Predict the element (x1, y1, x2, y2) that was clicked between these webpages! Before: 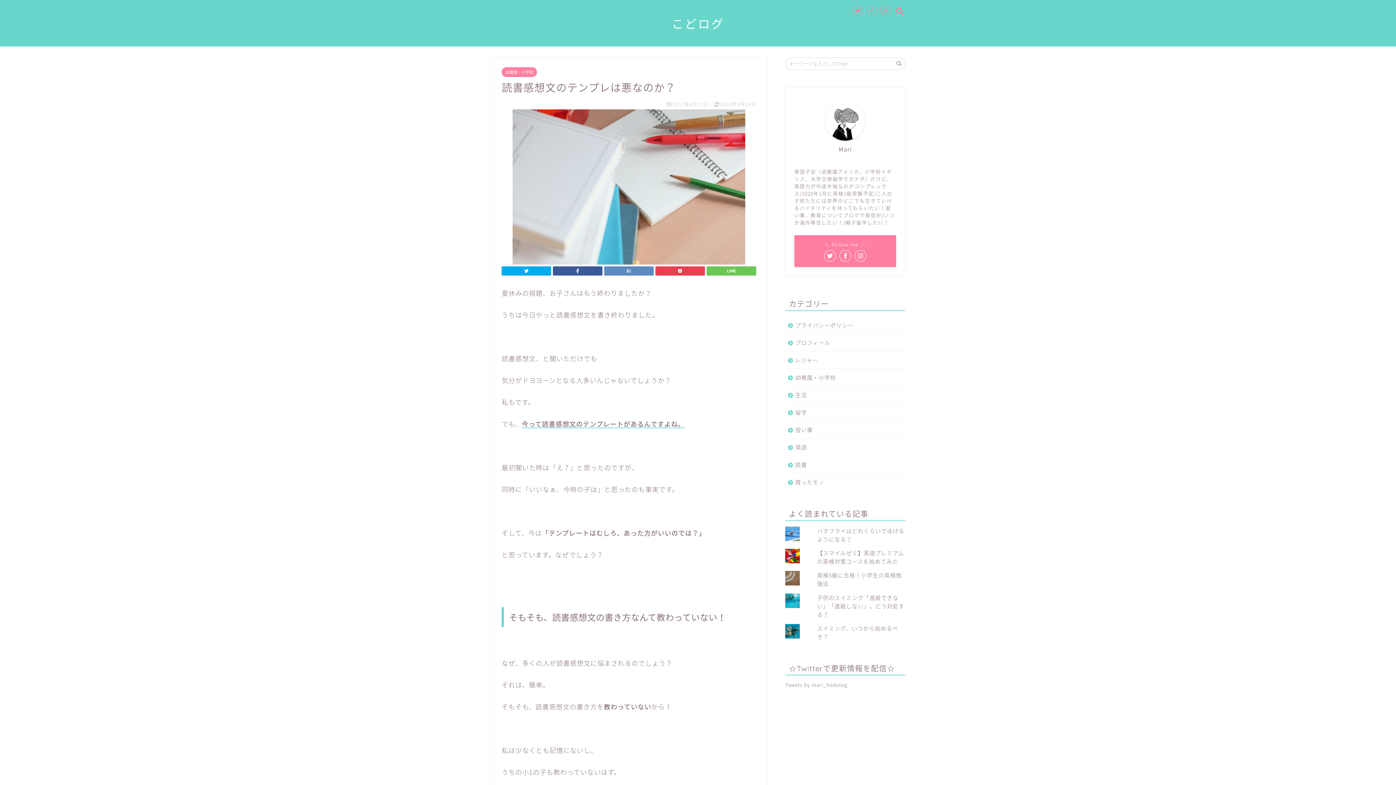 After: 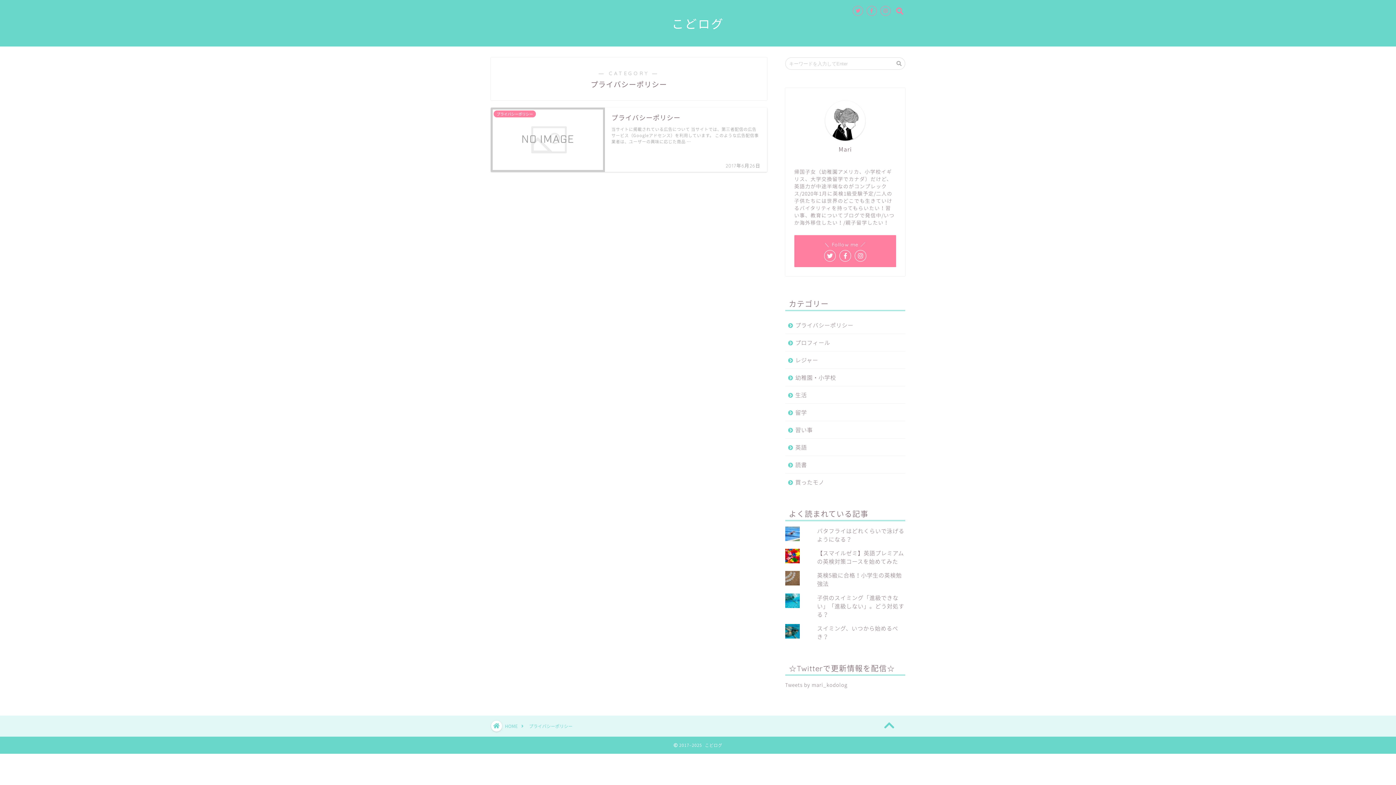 Action: label: プライバシーポリシー bbox: (785, 316, 905, 333)